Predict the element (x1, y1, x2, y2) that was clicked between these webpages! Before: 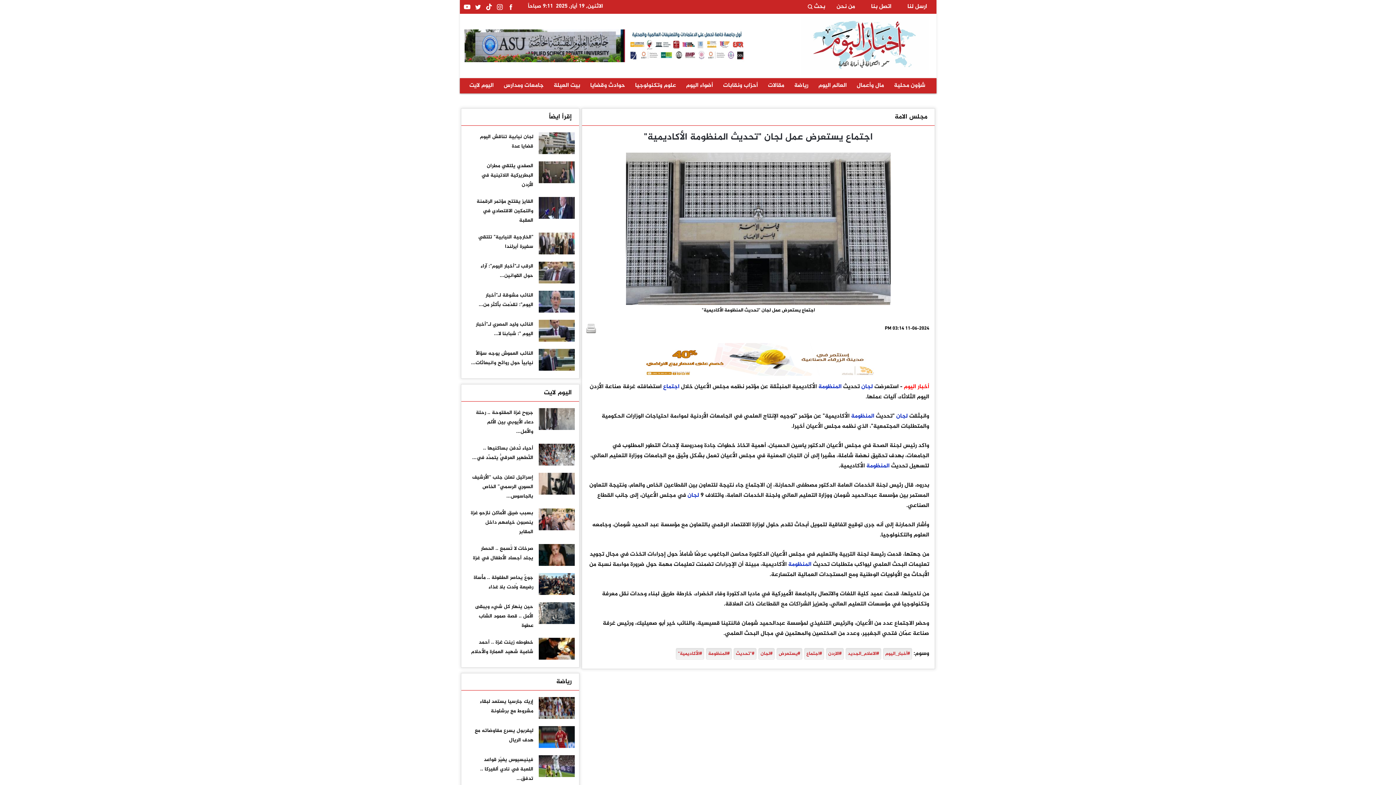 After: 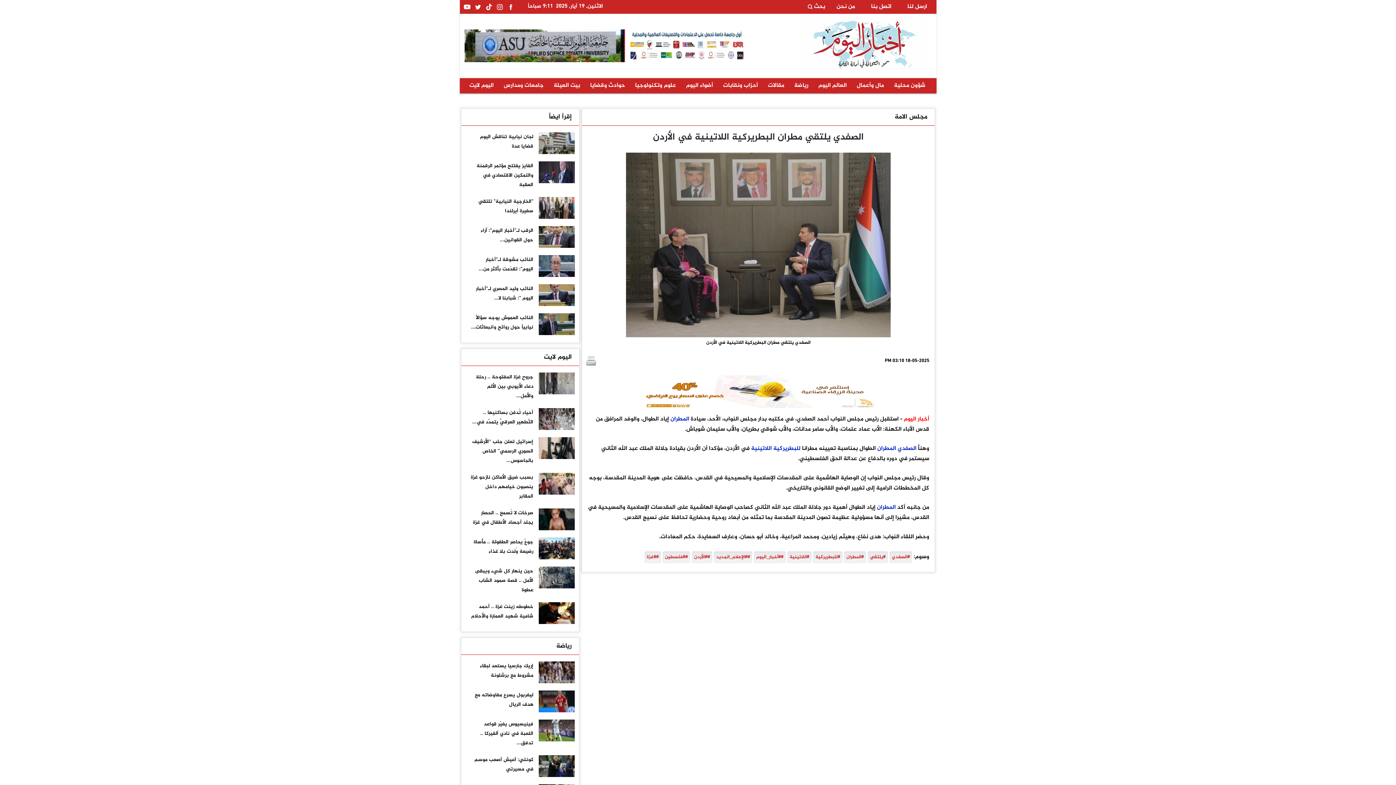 Action: bbox: (538, 167, 574, 177)